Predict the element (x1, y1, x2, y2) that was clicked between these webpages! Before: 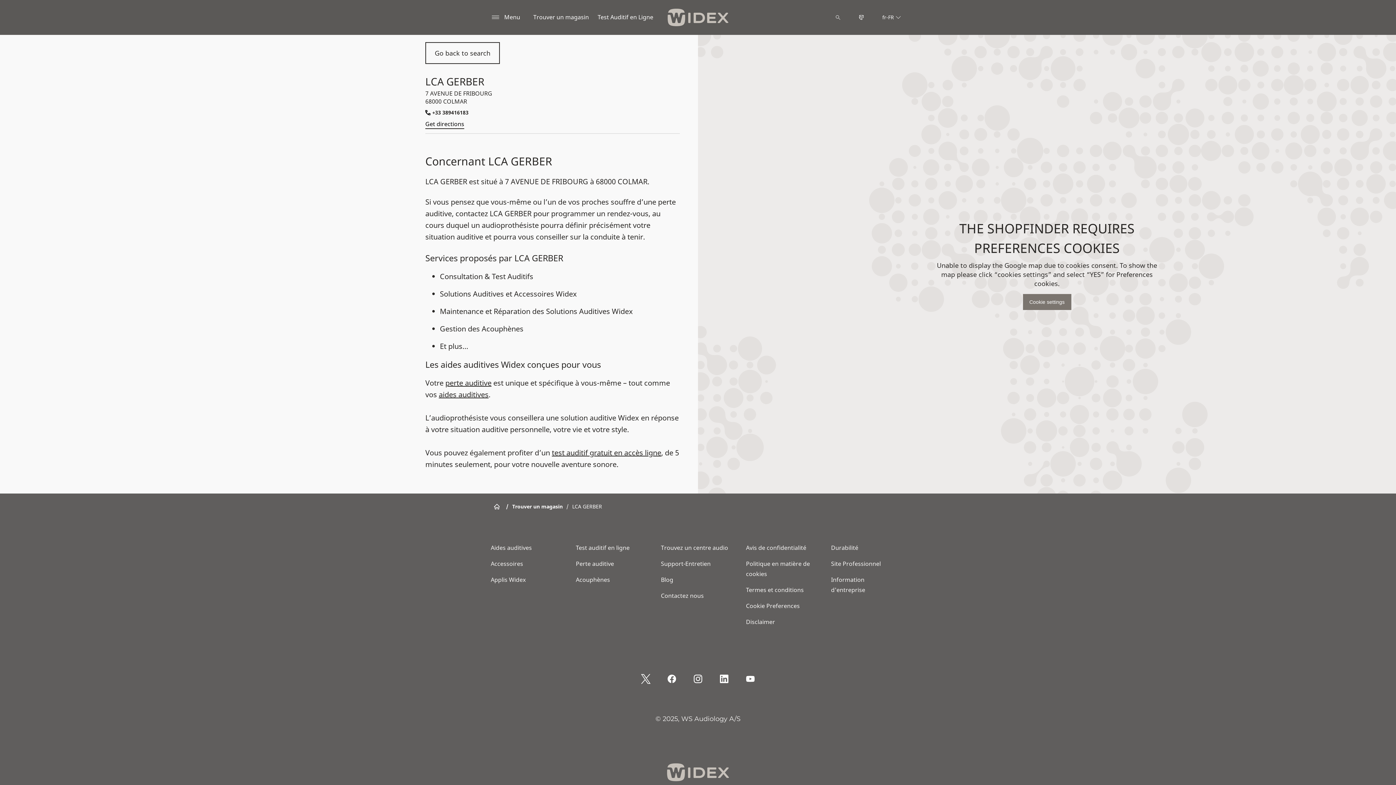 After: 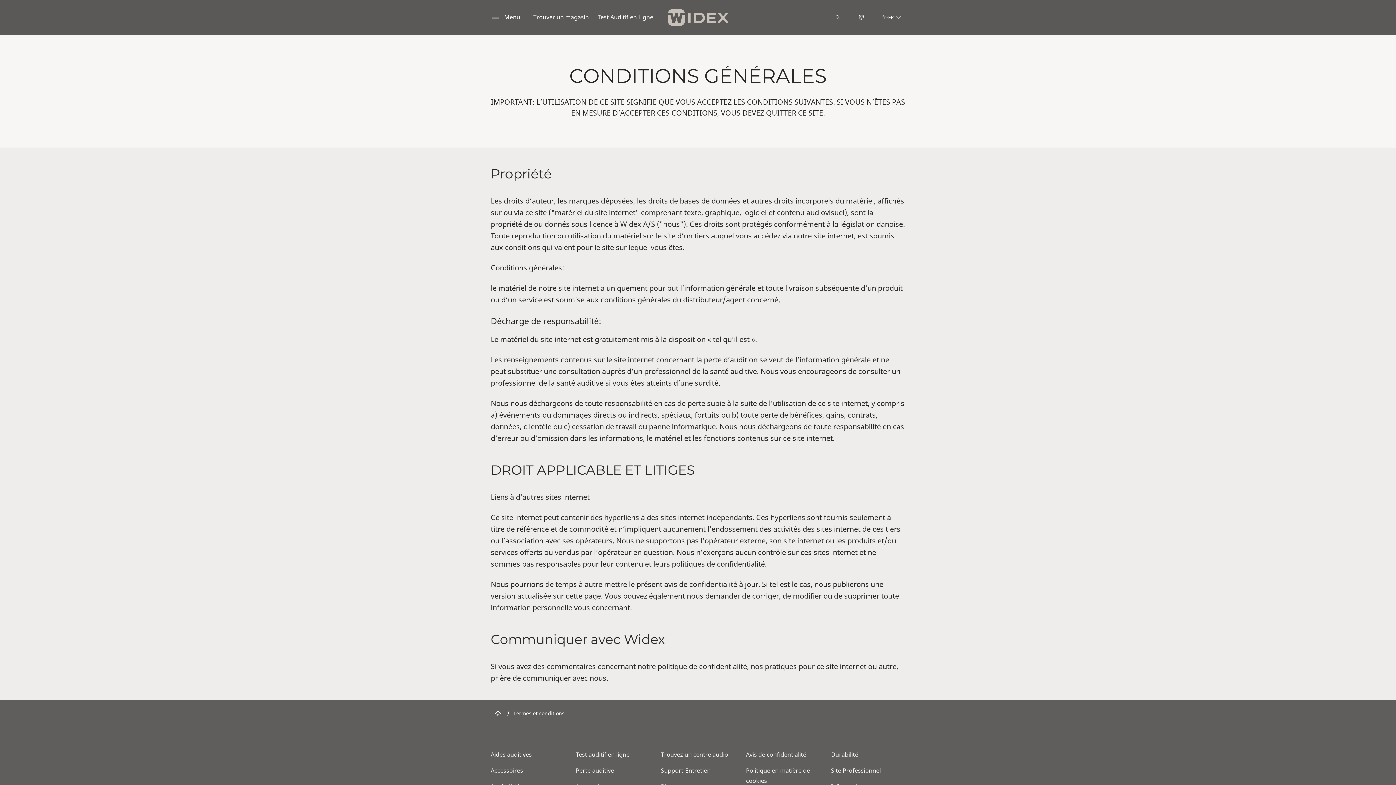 Action: label: Termes et conditions bbox: (746, 586, 809, 594)